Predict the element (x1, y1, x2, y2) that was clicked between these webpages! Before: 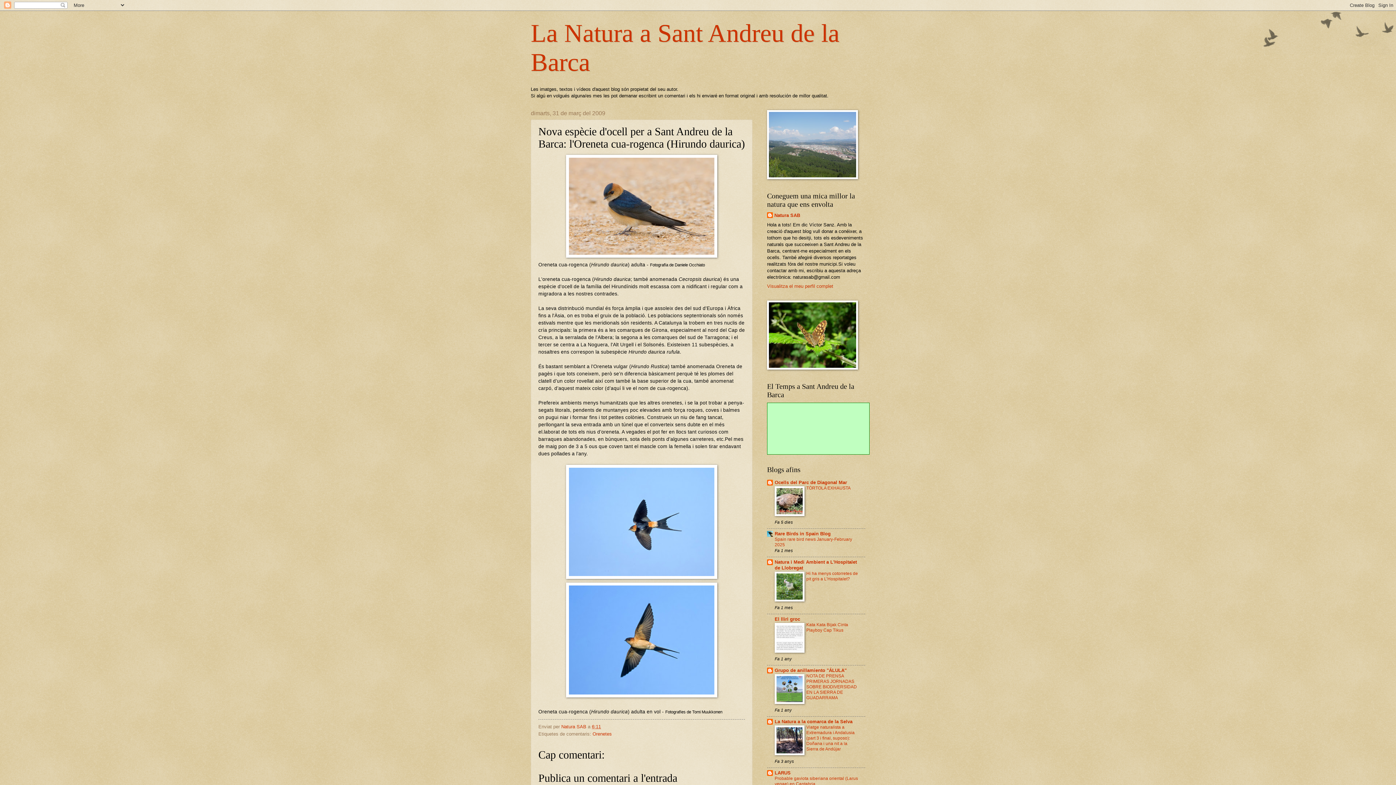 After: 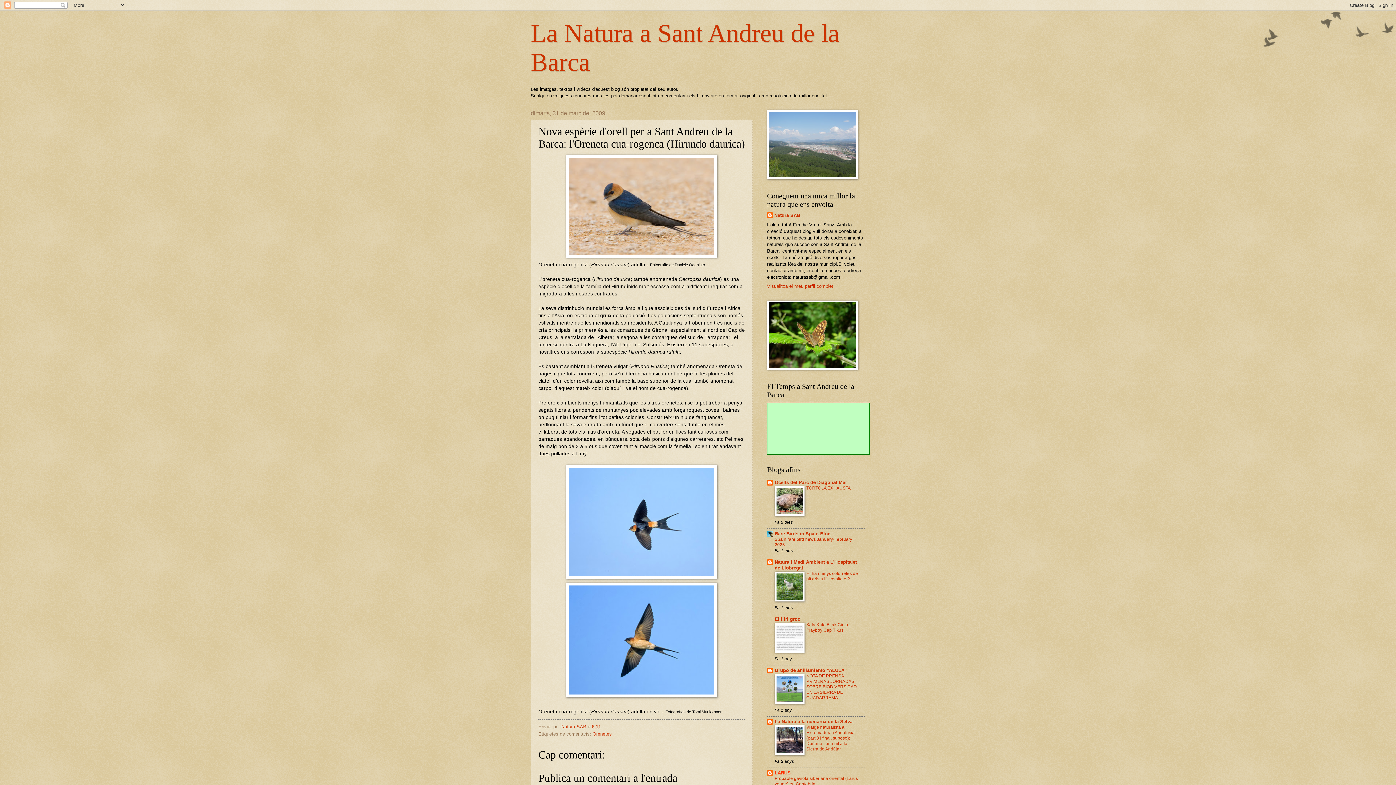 Action: bbox: (774, 770, 790, 776) label: LARUS